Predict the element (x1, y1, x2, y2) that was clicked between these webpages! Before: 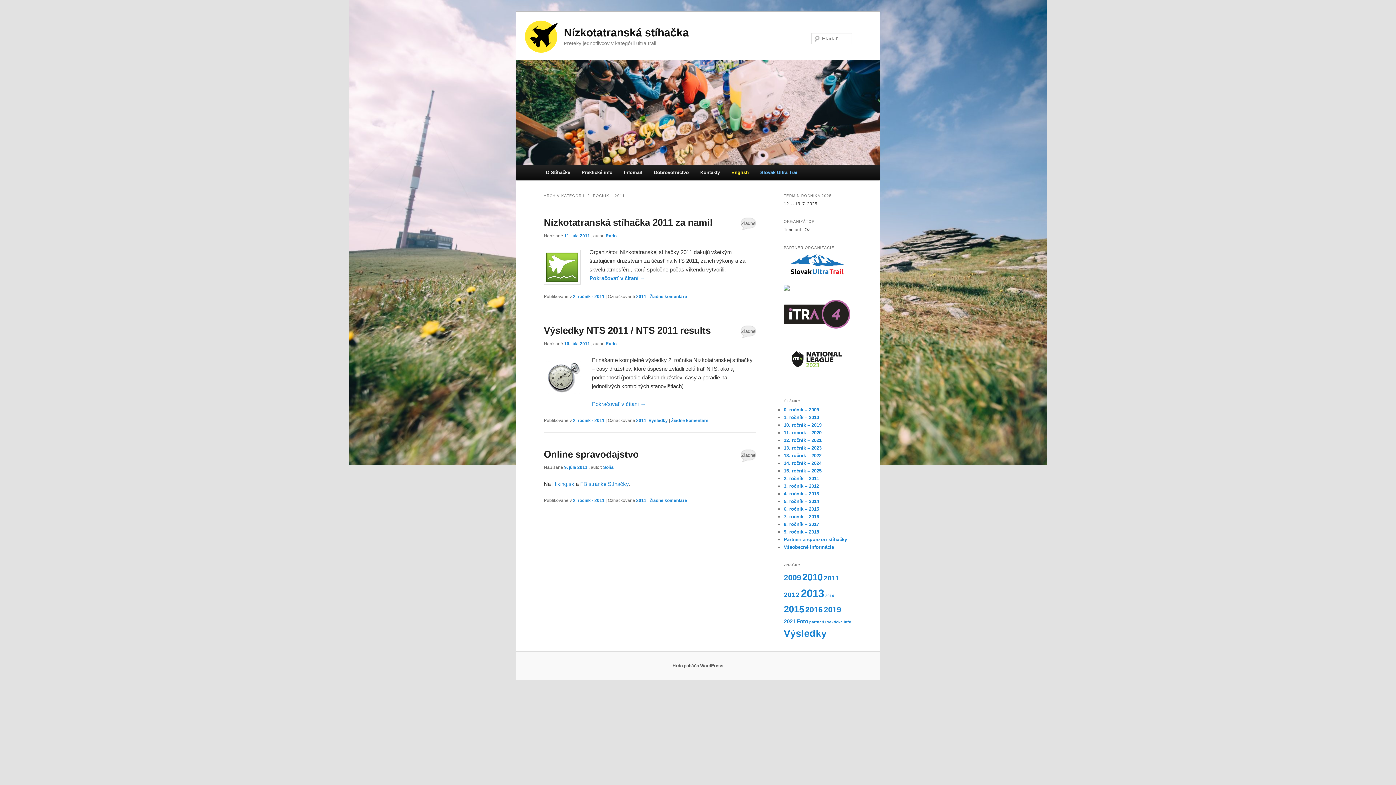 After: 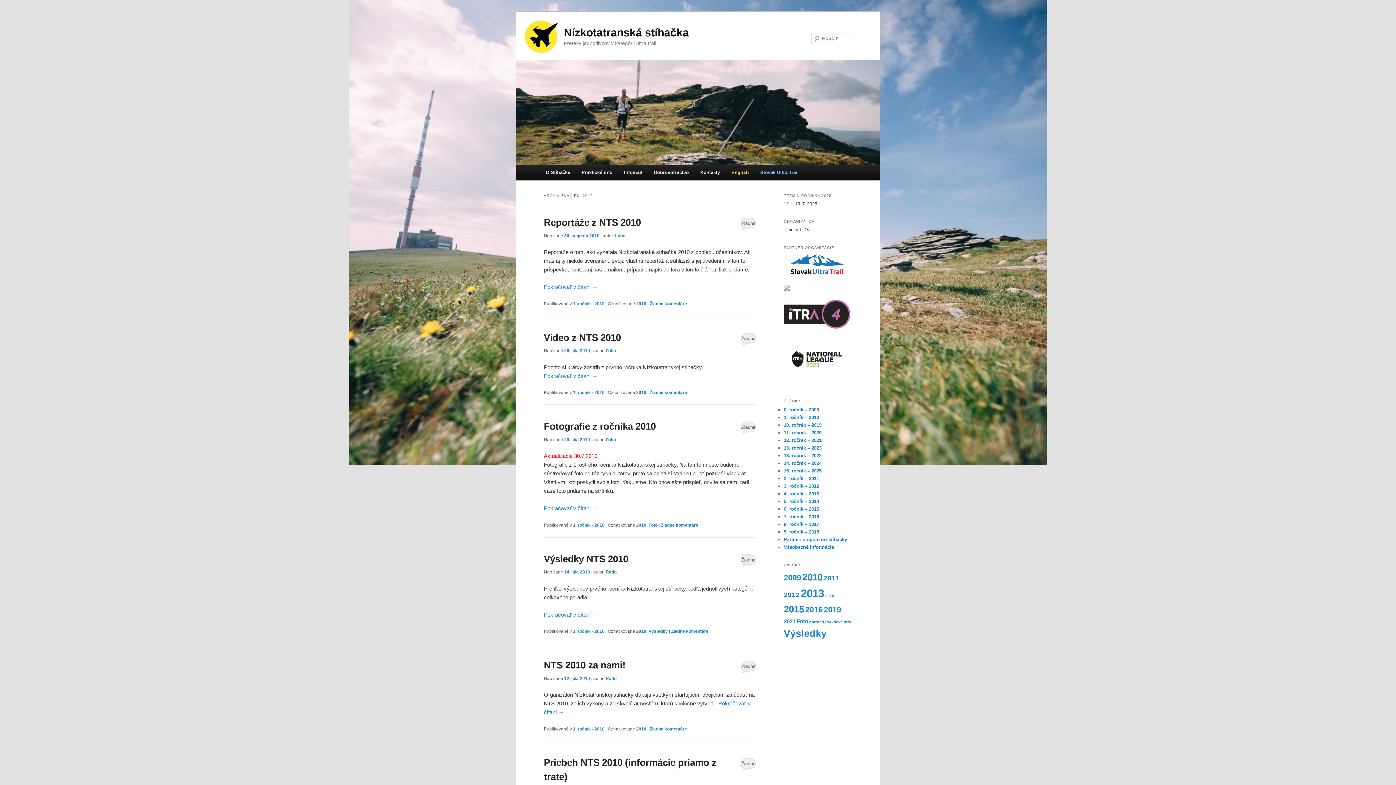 Action: bbox: (802, 572, 822, 582) label: 2010